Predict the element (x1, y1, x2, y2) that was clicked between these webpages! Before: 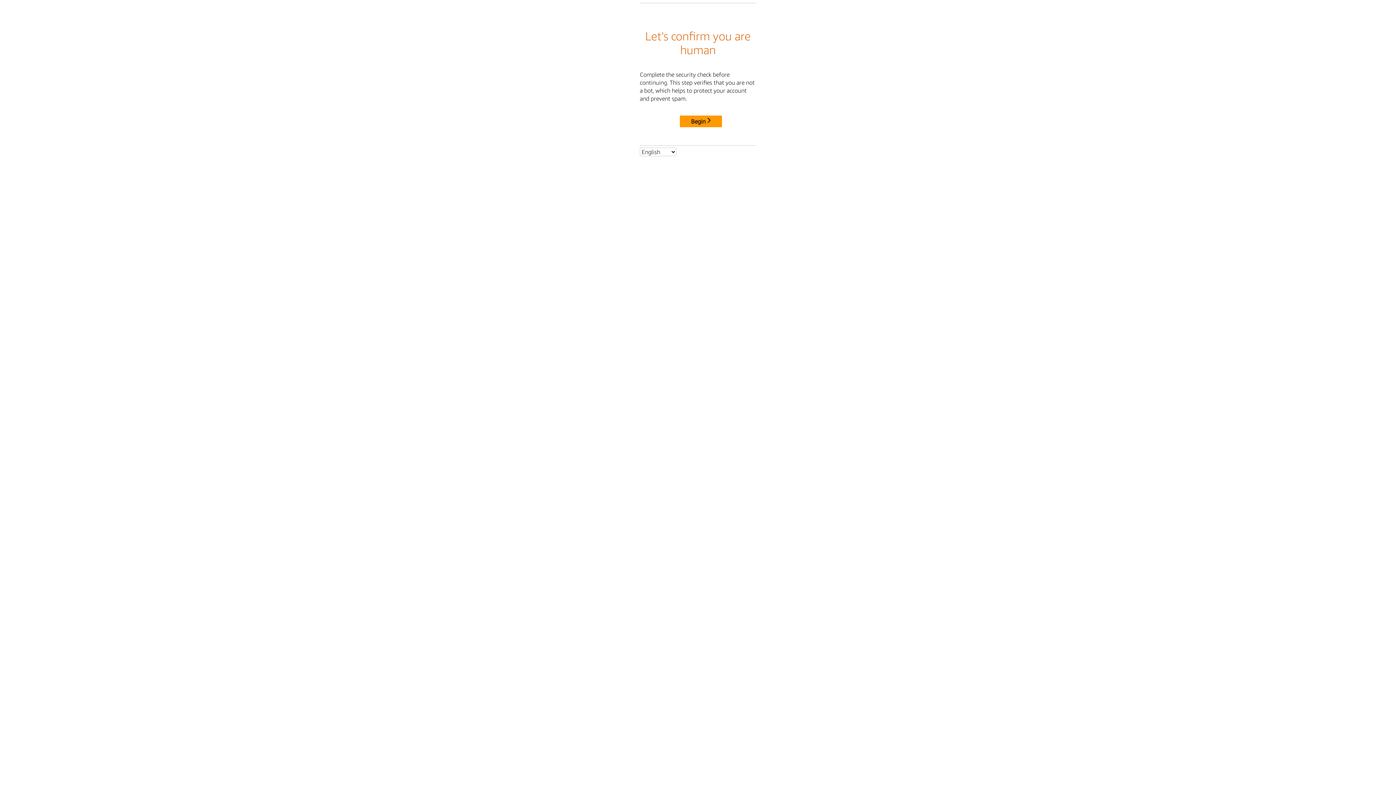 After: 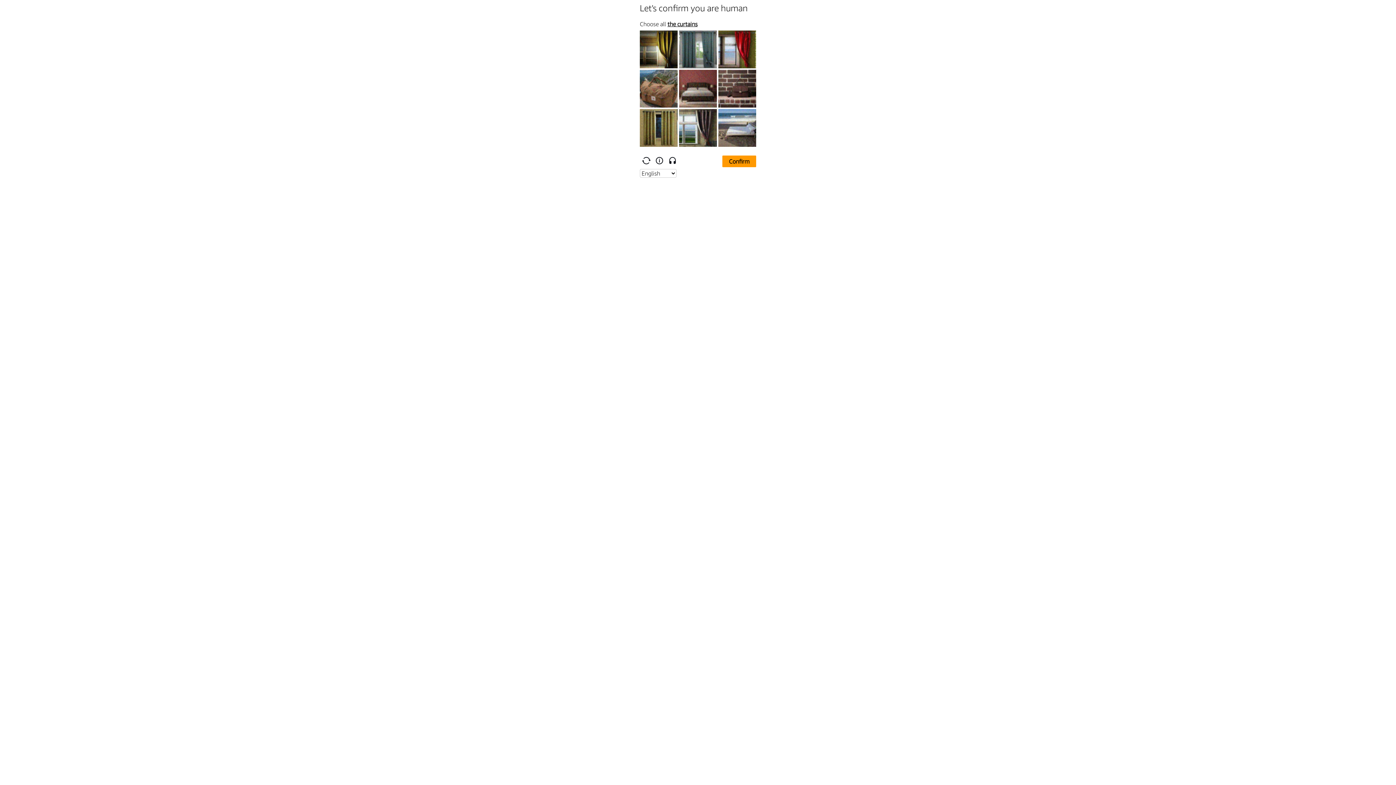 Action: bbox: (680, 115, 722, 127) label: Begin